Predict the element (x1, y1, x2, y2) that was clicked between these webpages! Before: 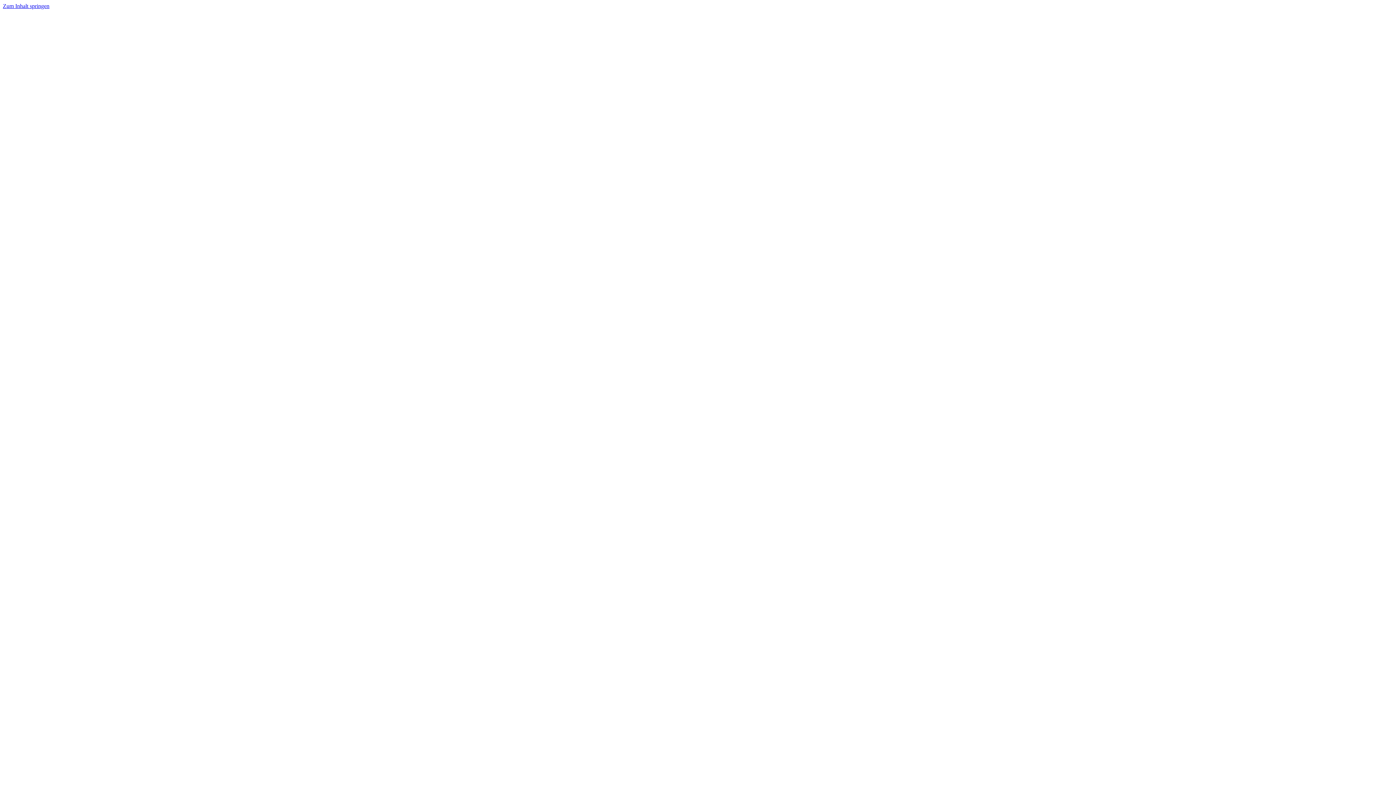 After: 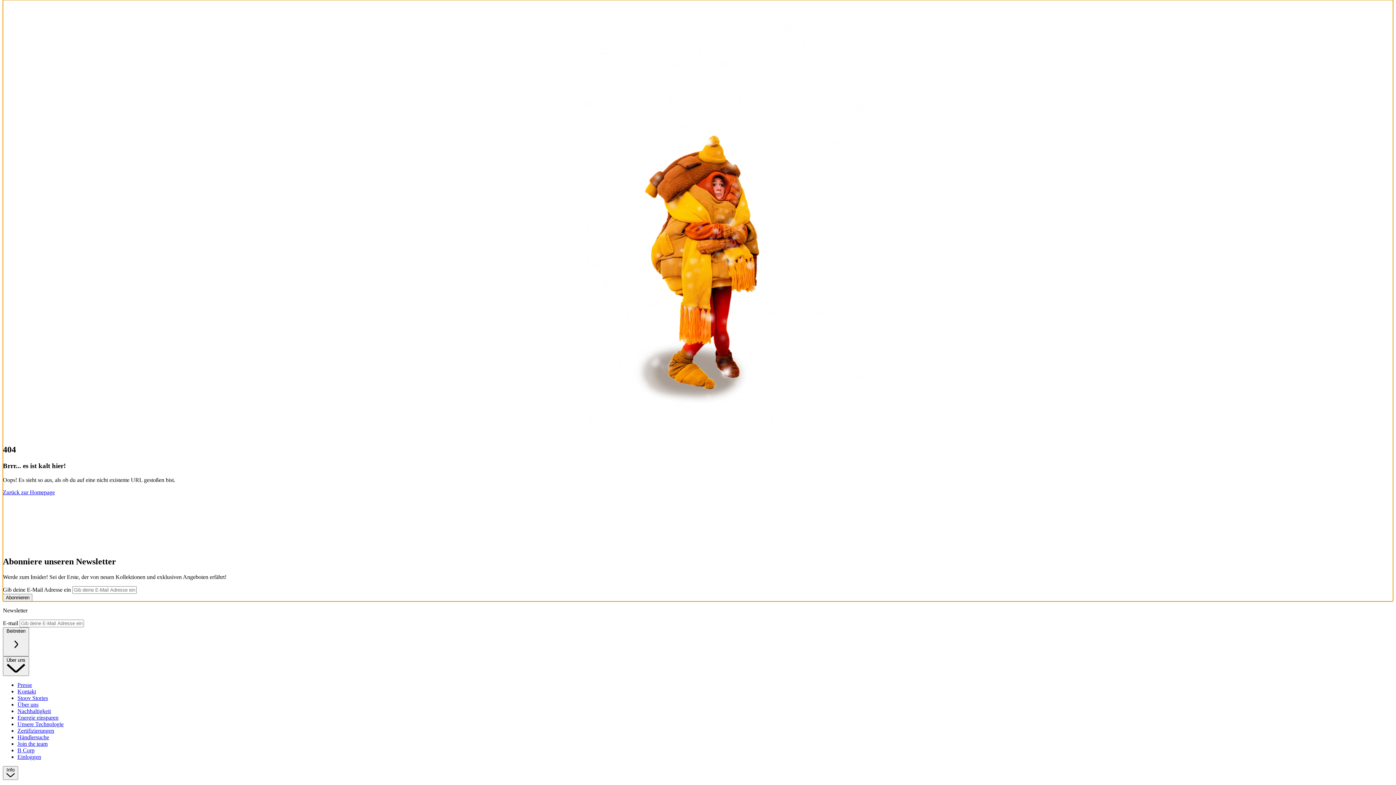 Action: bbox: (2, 2, 49, 9) label: Zum Inhalt springen